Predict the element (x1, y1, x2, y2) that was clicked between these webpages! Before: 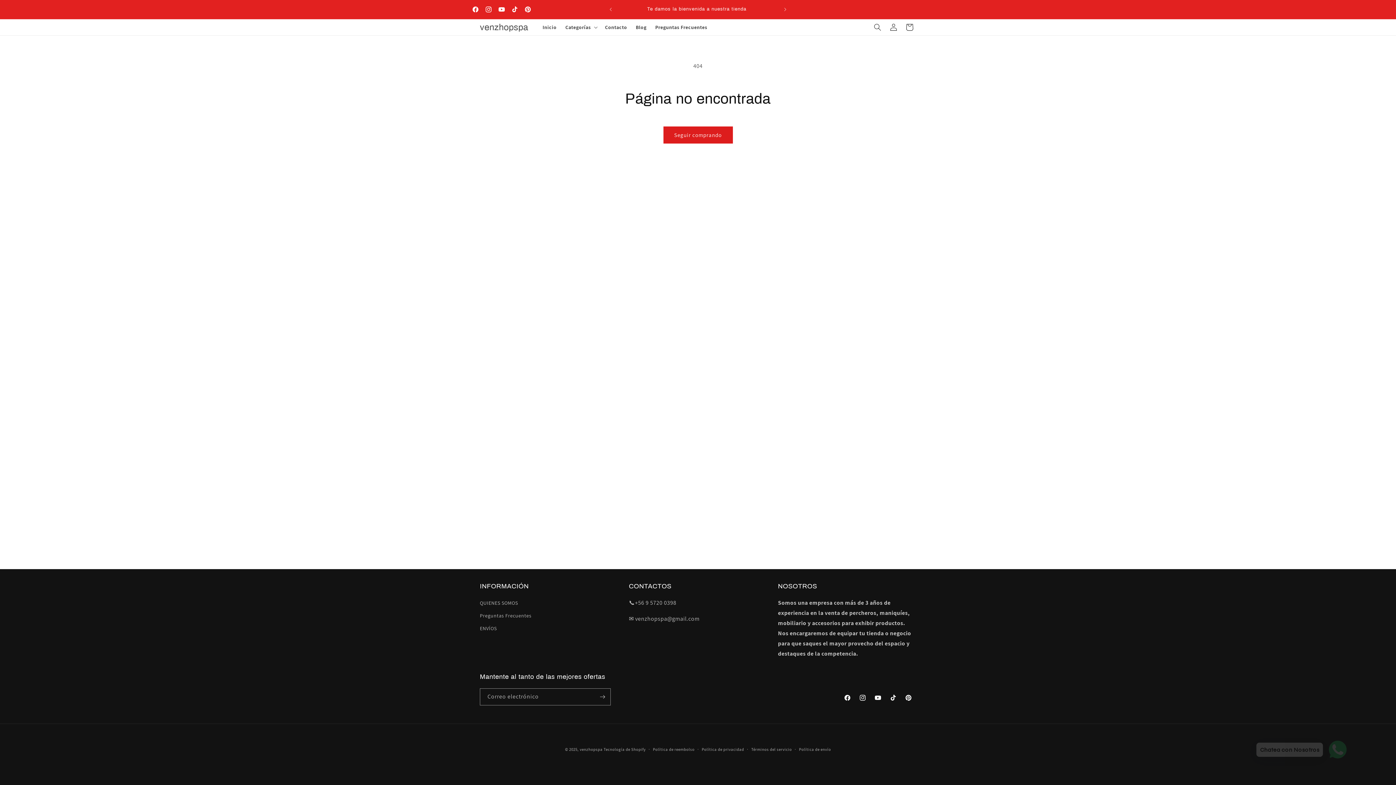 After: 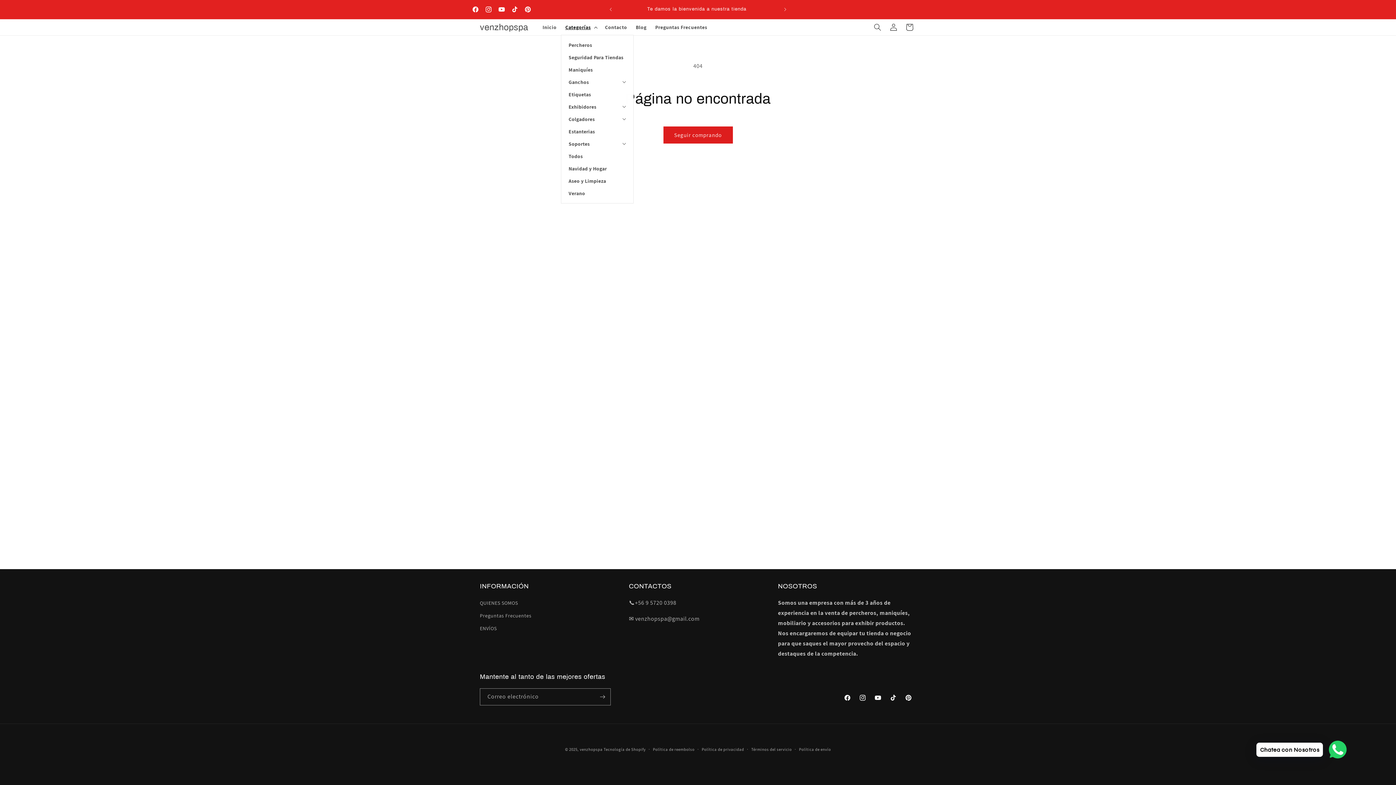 Action: label: Categorías bbox: (561, 19, 600, 34)